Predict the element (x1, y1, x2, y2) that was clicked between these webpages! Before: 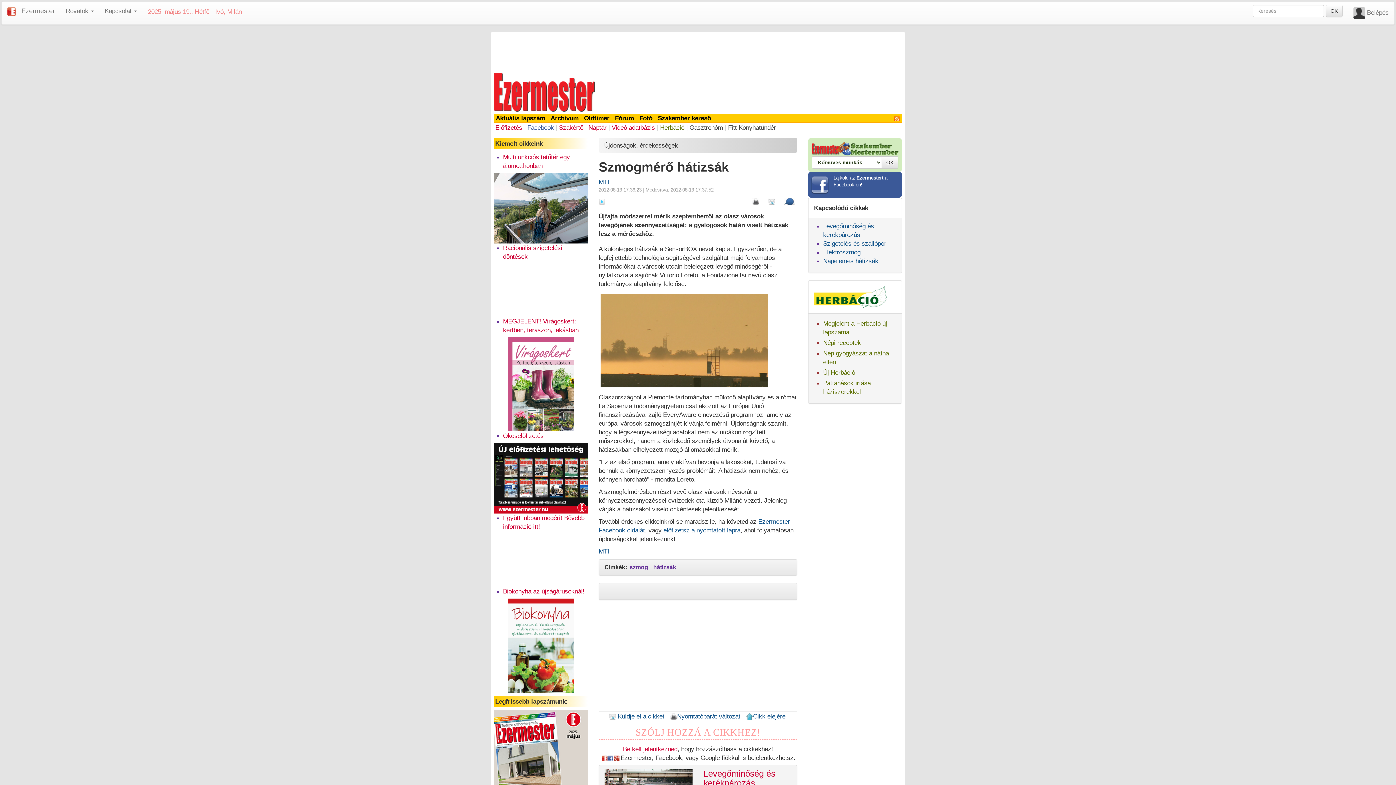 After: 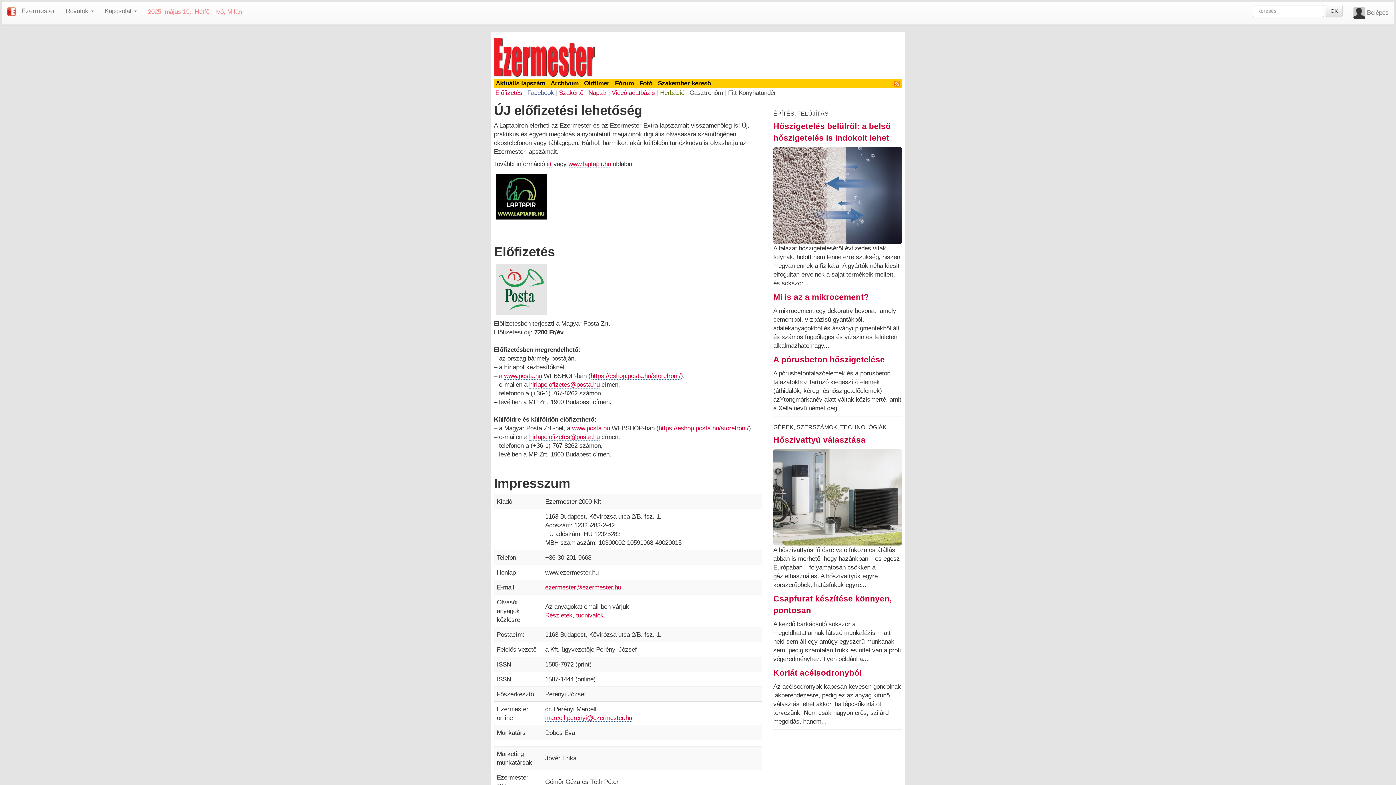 Action: label: Előfizetés bbox: (495, 123, 522, 131)